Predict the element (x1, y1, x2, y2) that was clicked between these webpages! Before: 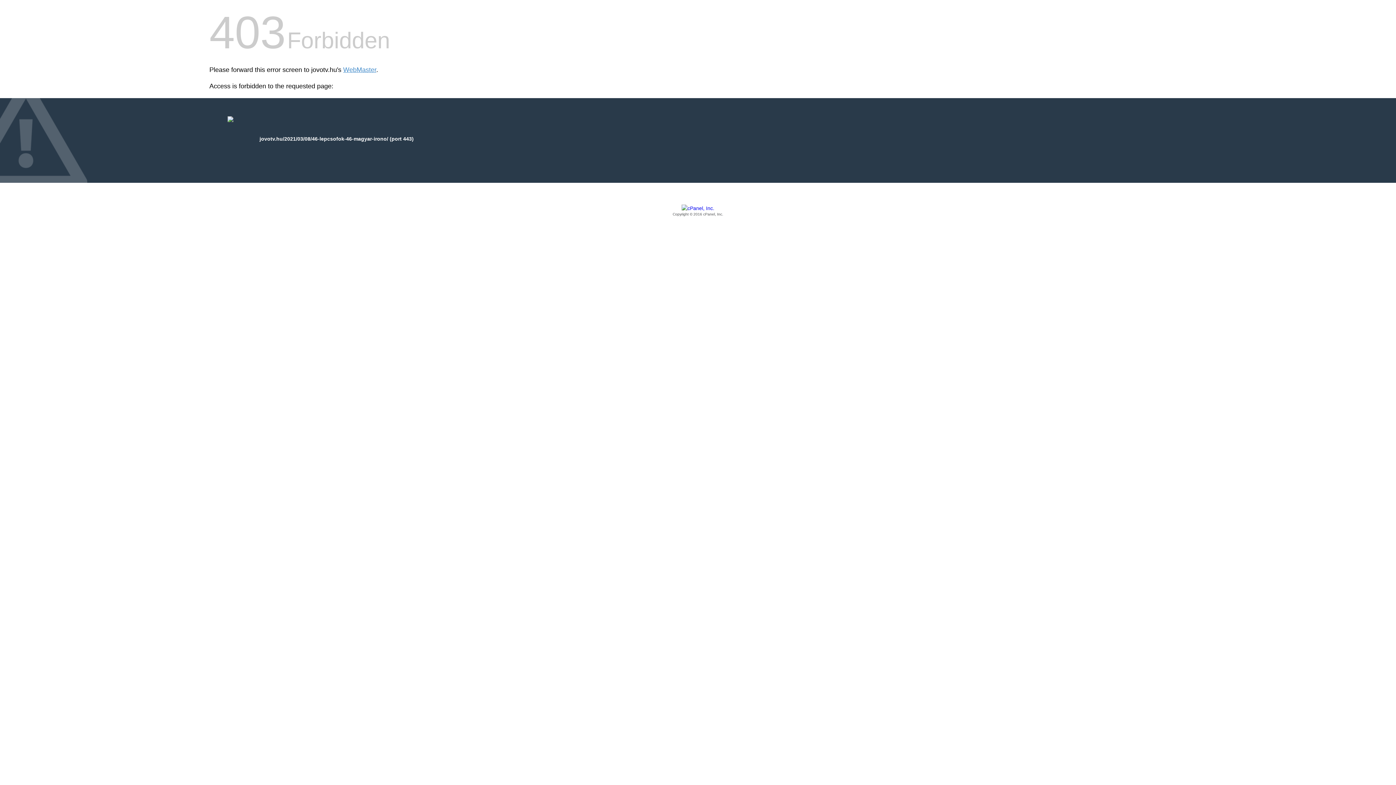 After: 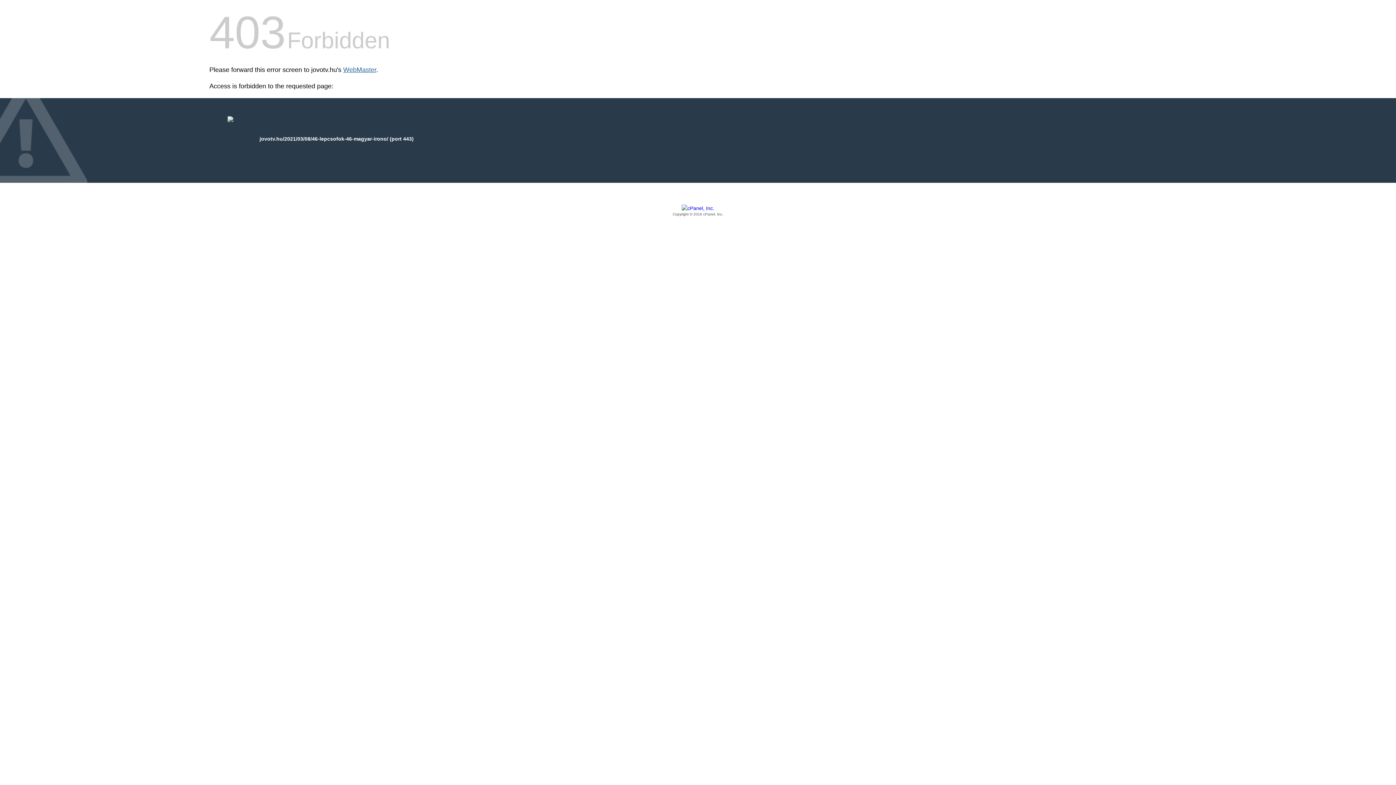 Action: bbox: (343, 66, 376, 73) label: WebMaster